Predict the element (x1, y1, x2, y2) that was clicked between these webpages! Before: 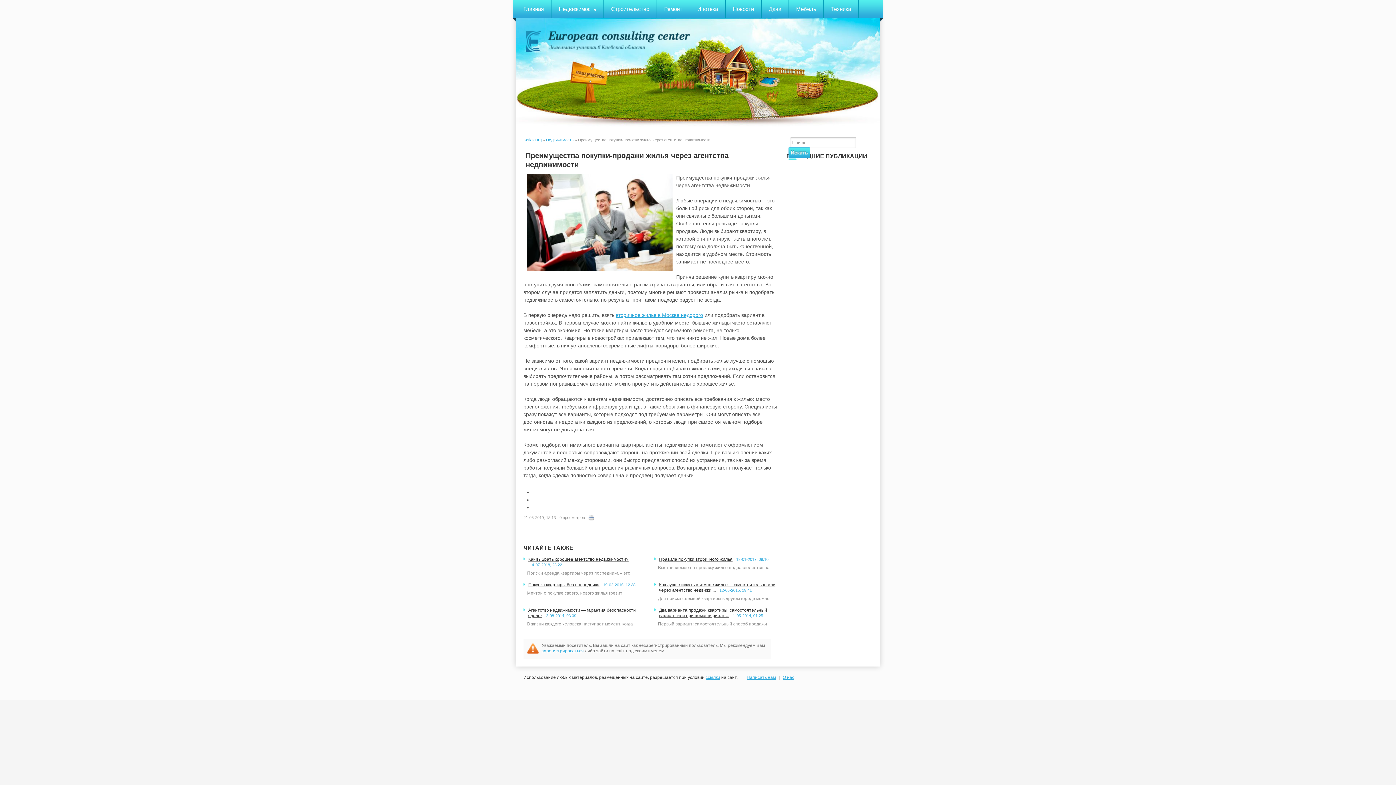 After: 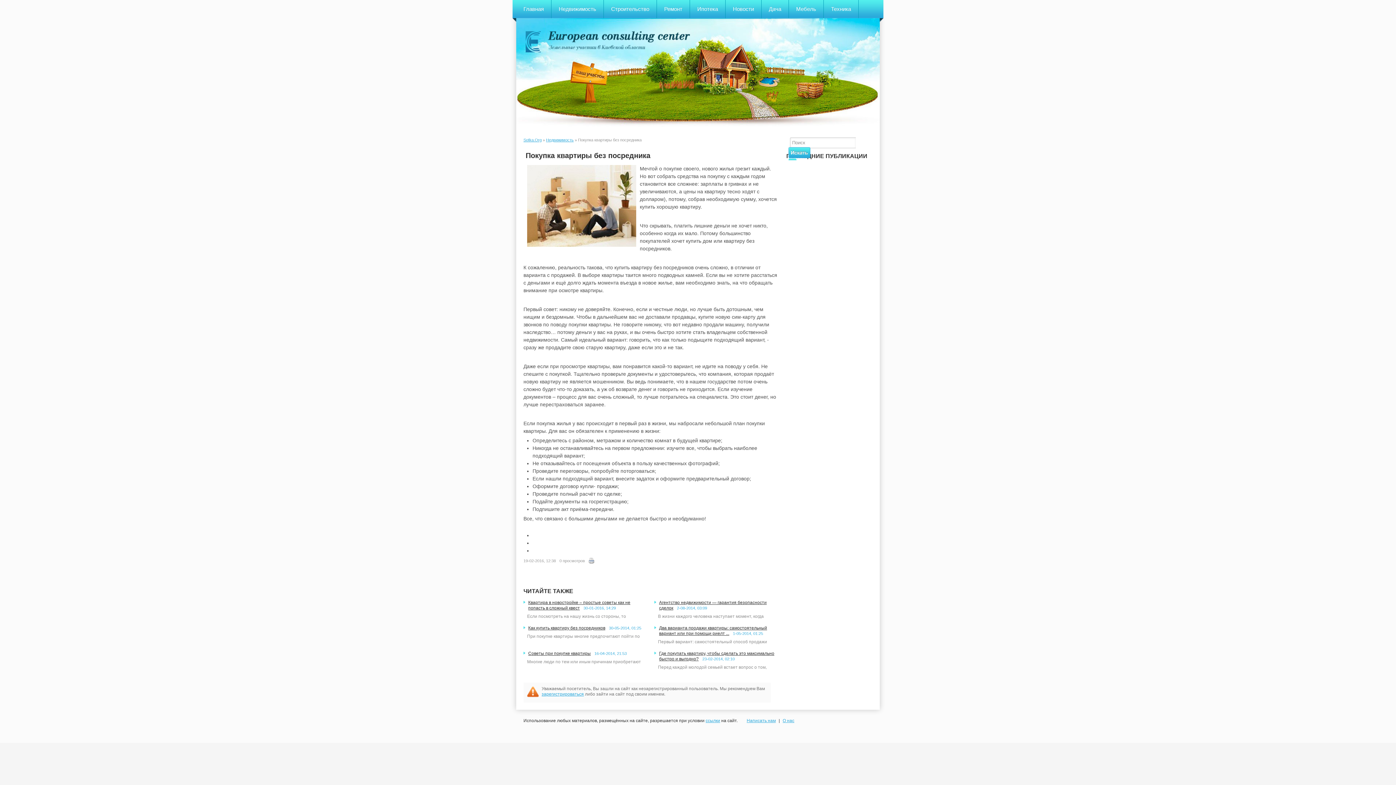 Action: label: Покупка квартиры без посредника bbox: (528, 582, 599, 587)